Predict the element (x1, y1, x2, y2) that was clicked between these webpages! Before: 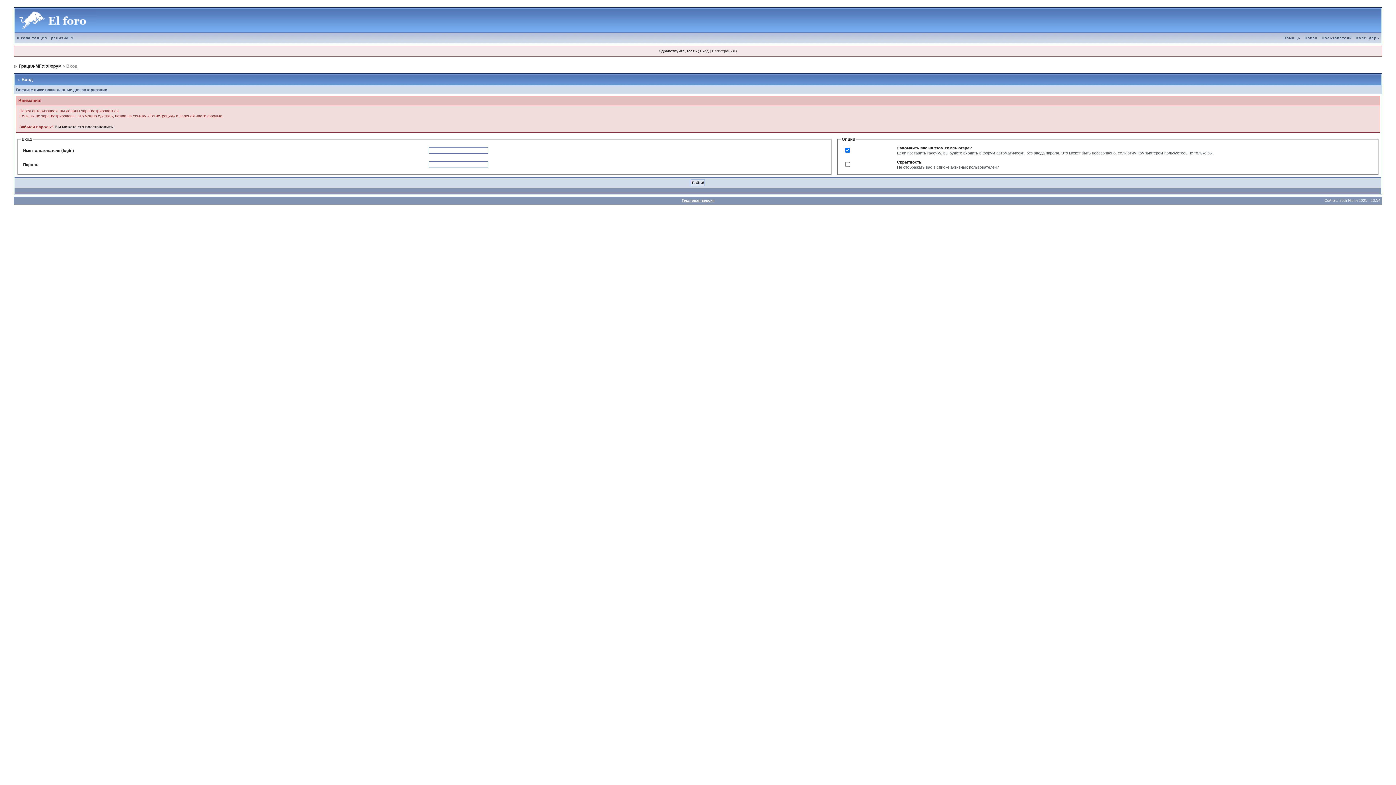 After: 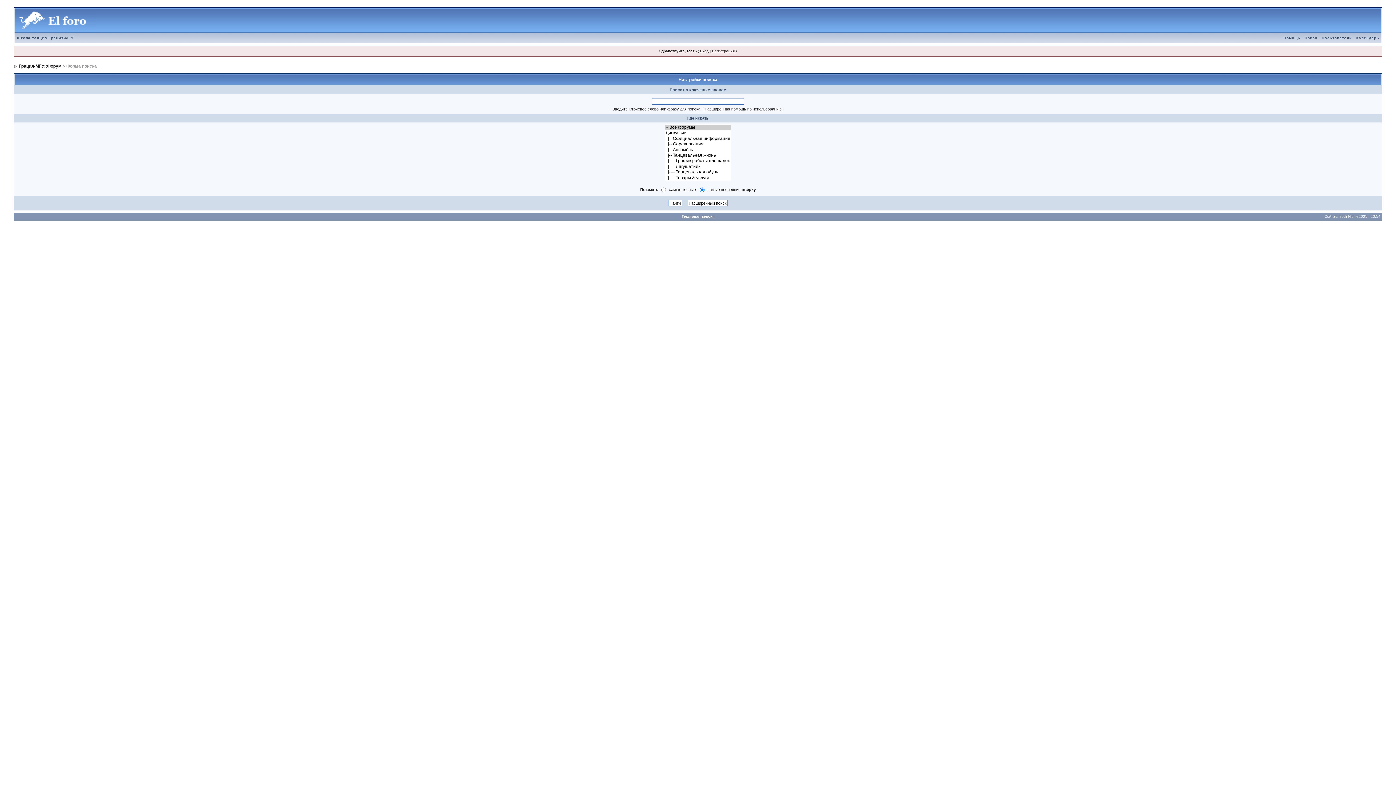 Action: bbox: (1302, 36, 1319, 40) label: Поиск